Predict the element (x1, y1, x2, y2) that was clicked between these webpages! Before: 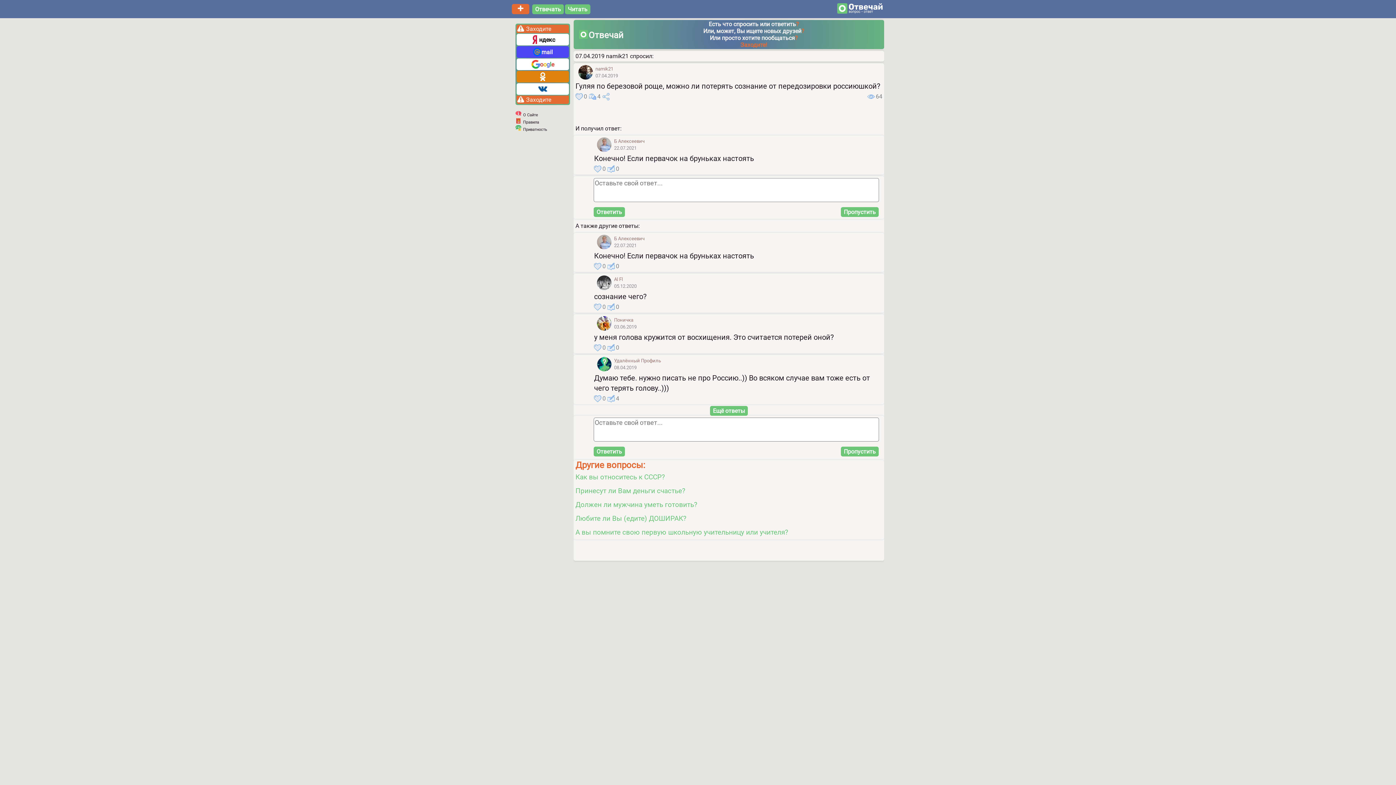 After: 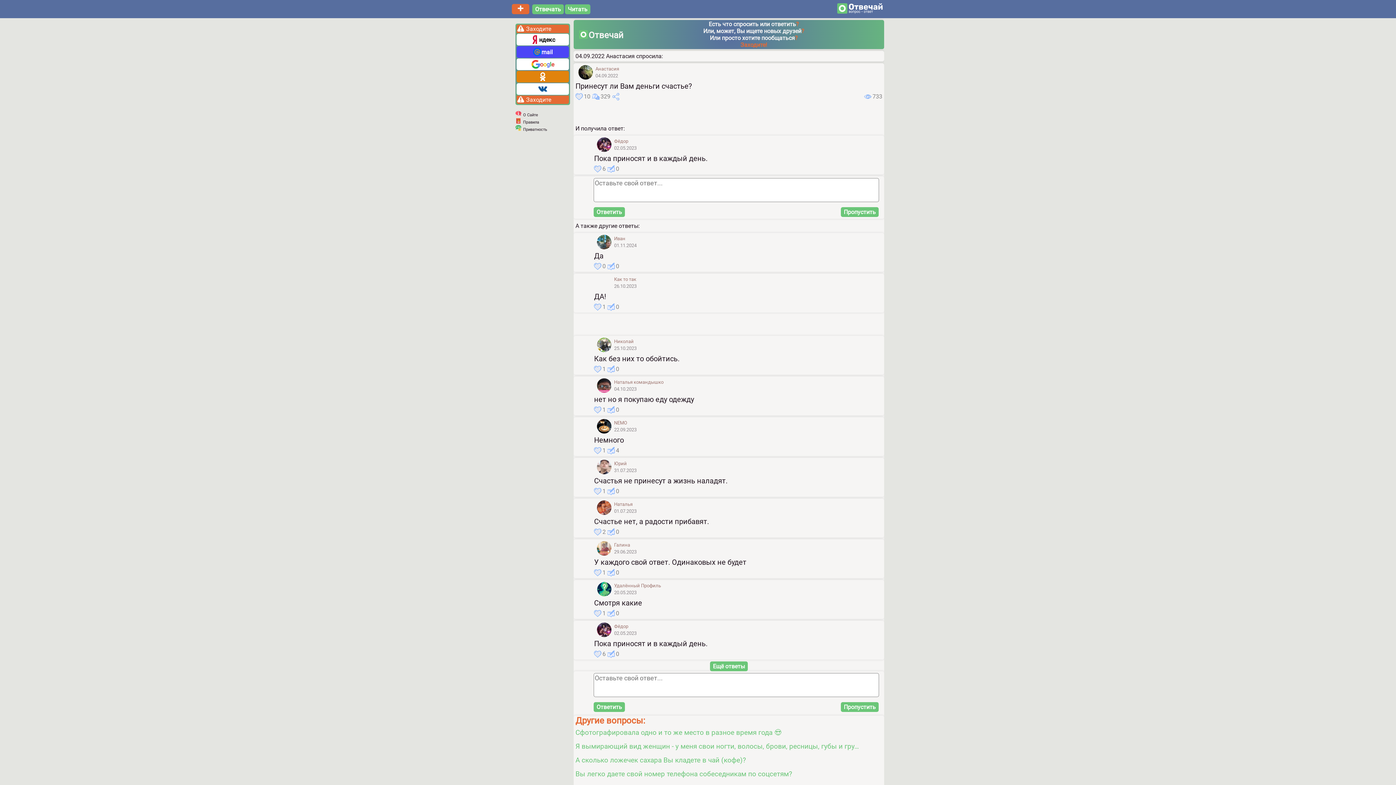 Action: label: Принесут ли Вам деньги счастье? bbox: (575, 486, 685, 495)